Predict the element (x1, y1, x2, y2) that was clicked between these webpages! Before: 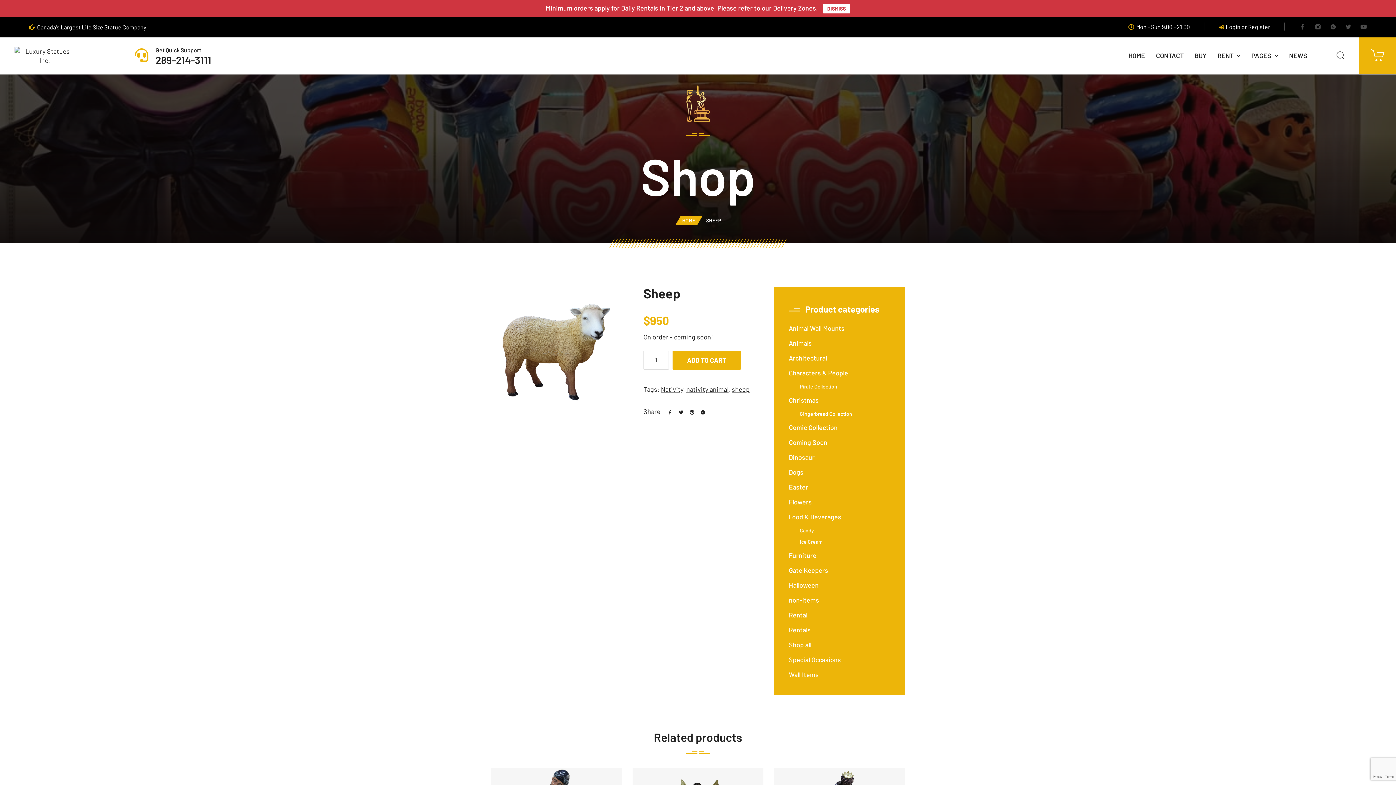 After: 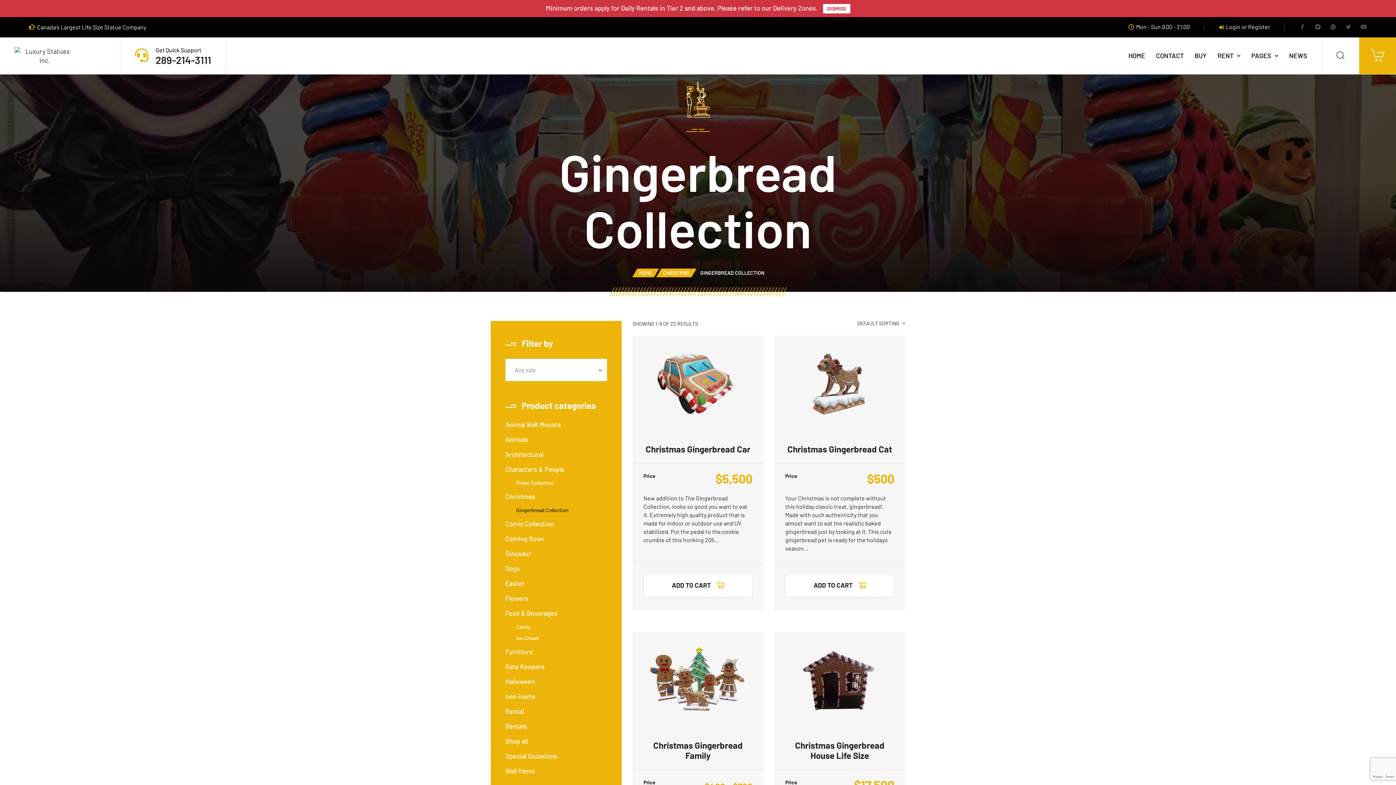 Action: bbox: (800, 410, 852, 417) label: Gingerbread Collection